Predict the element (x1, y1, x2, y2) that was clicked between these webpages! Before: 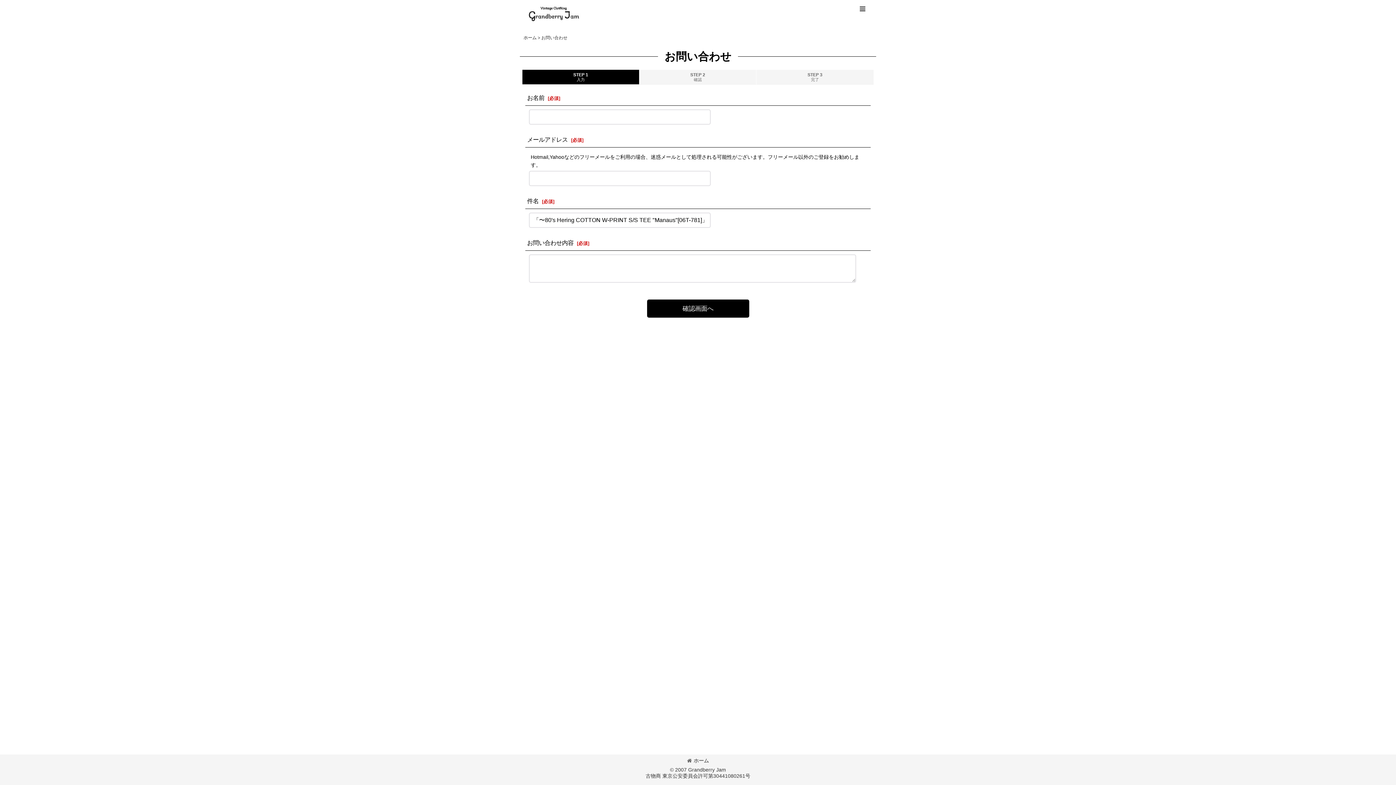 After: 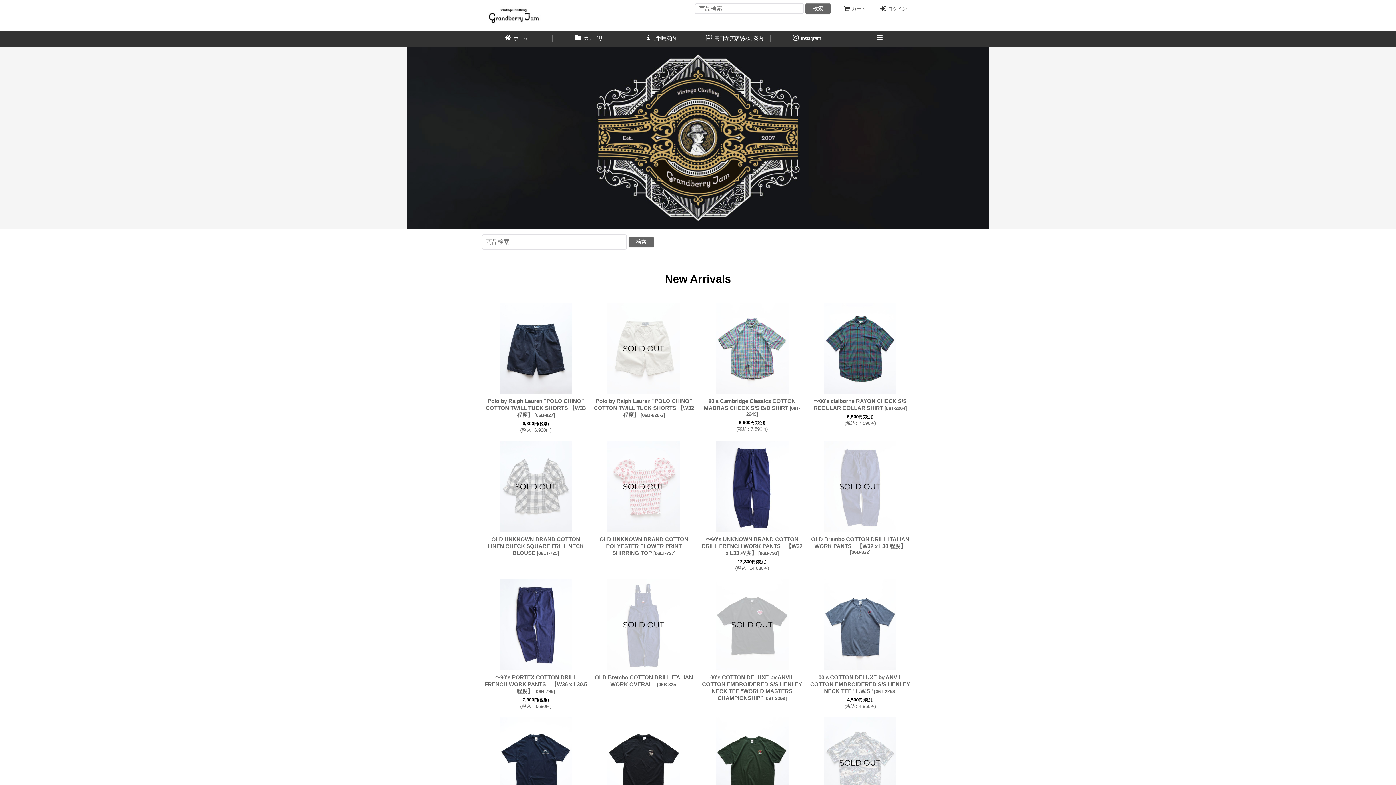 Action: bbox: (525, 10, 581, 16)